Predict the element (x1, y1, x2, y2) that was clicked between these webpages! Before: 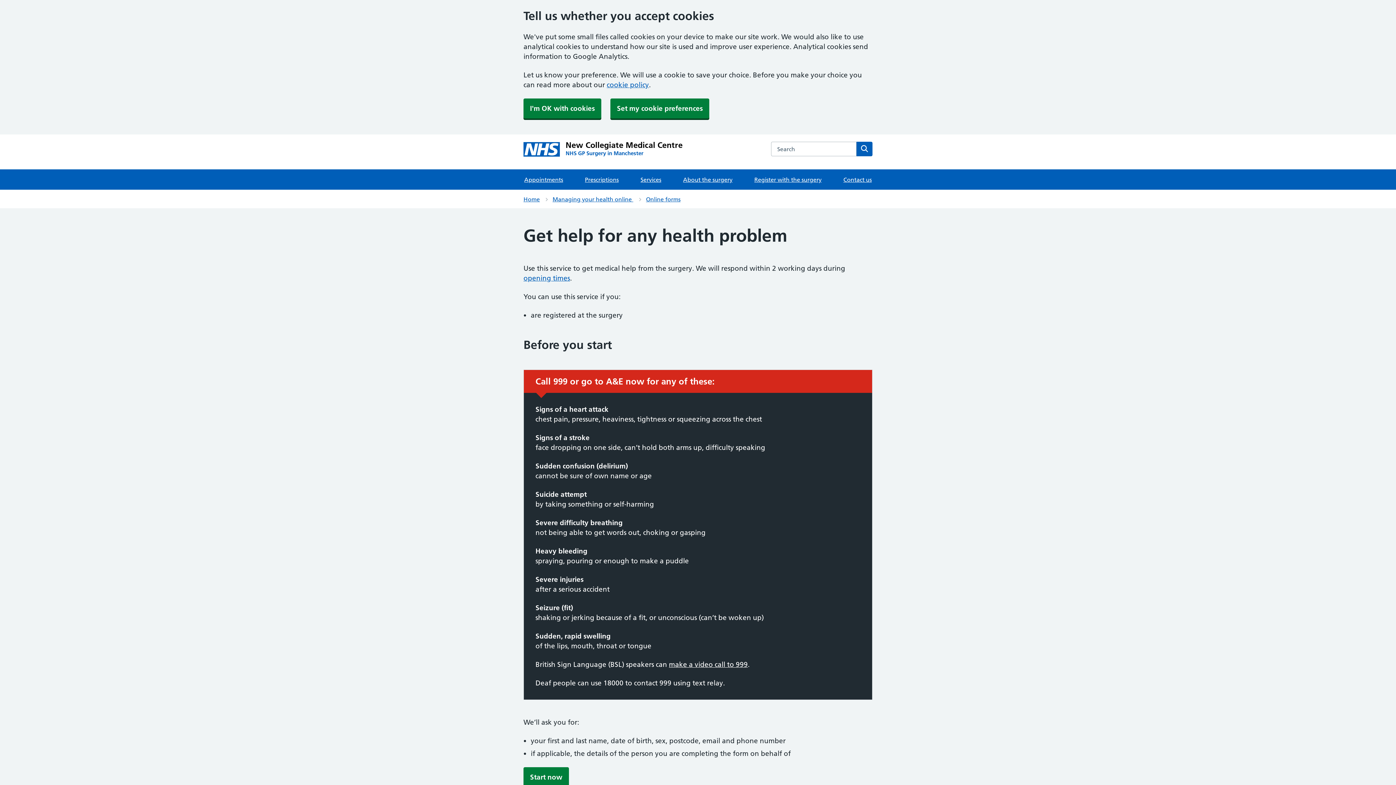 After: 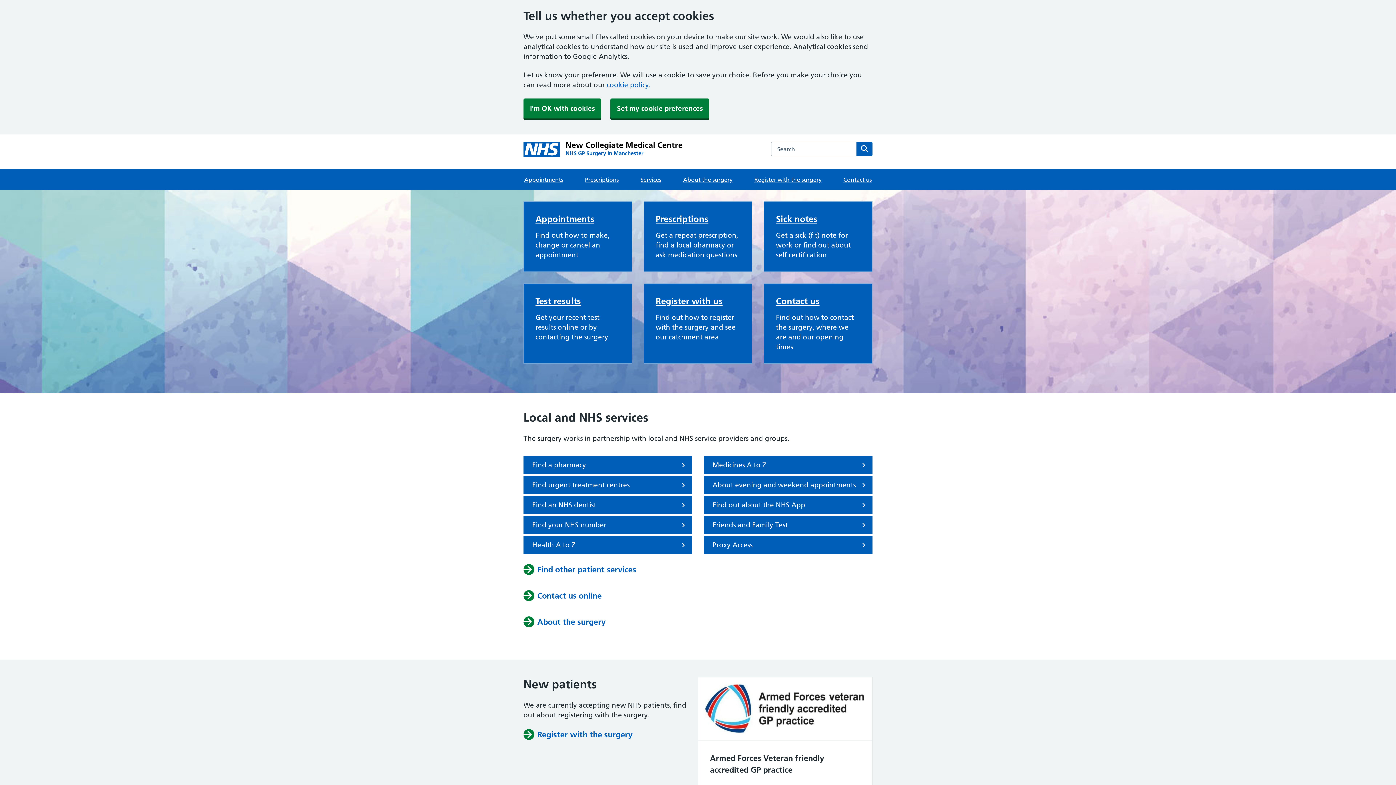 Action: bbox: (523, 141, 682, 157) label: New Collegiate Medical Centre
NHS GP Surgery in Manchester